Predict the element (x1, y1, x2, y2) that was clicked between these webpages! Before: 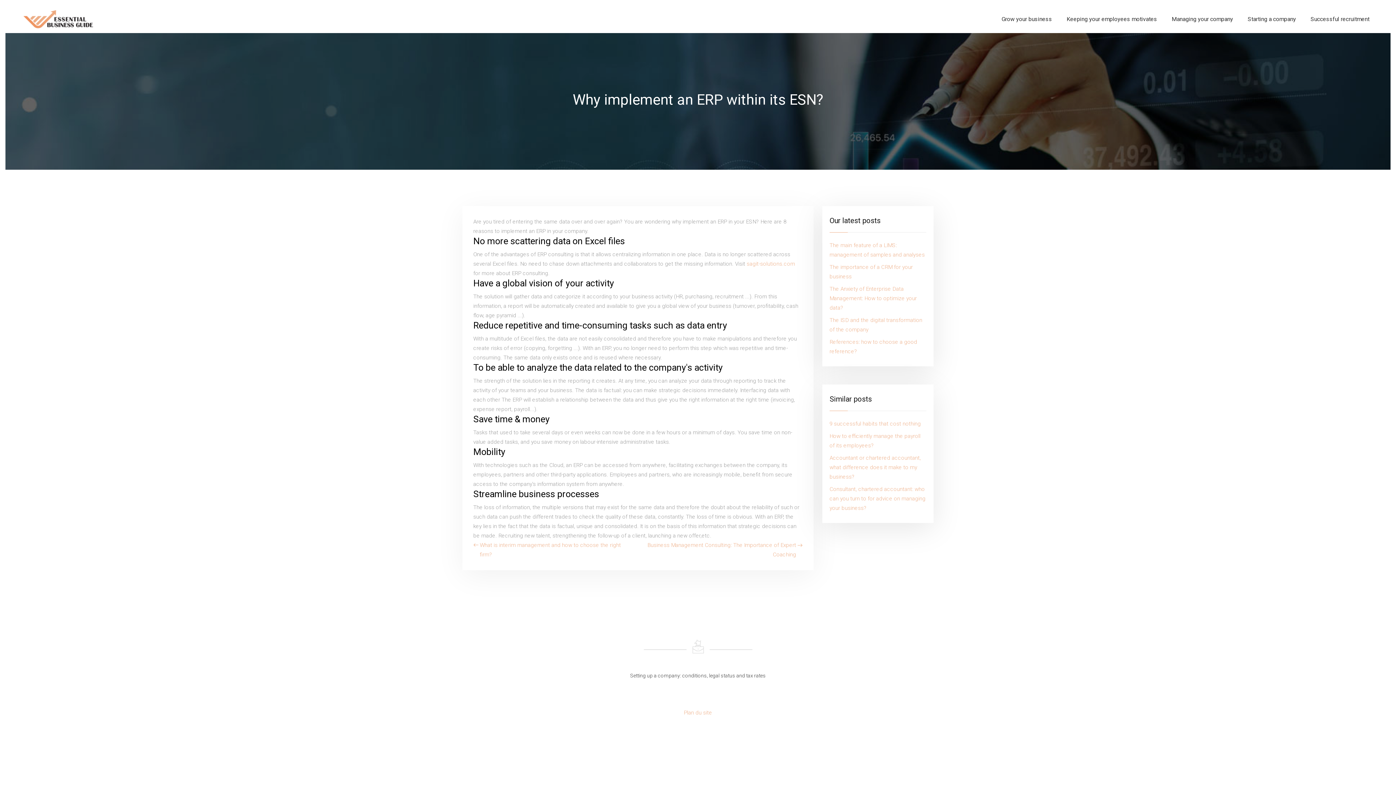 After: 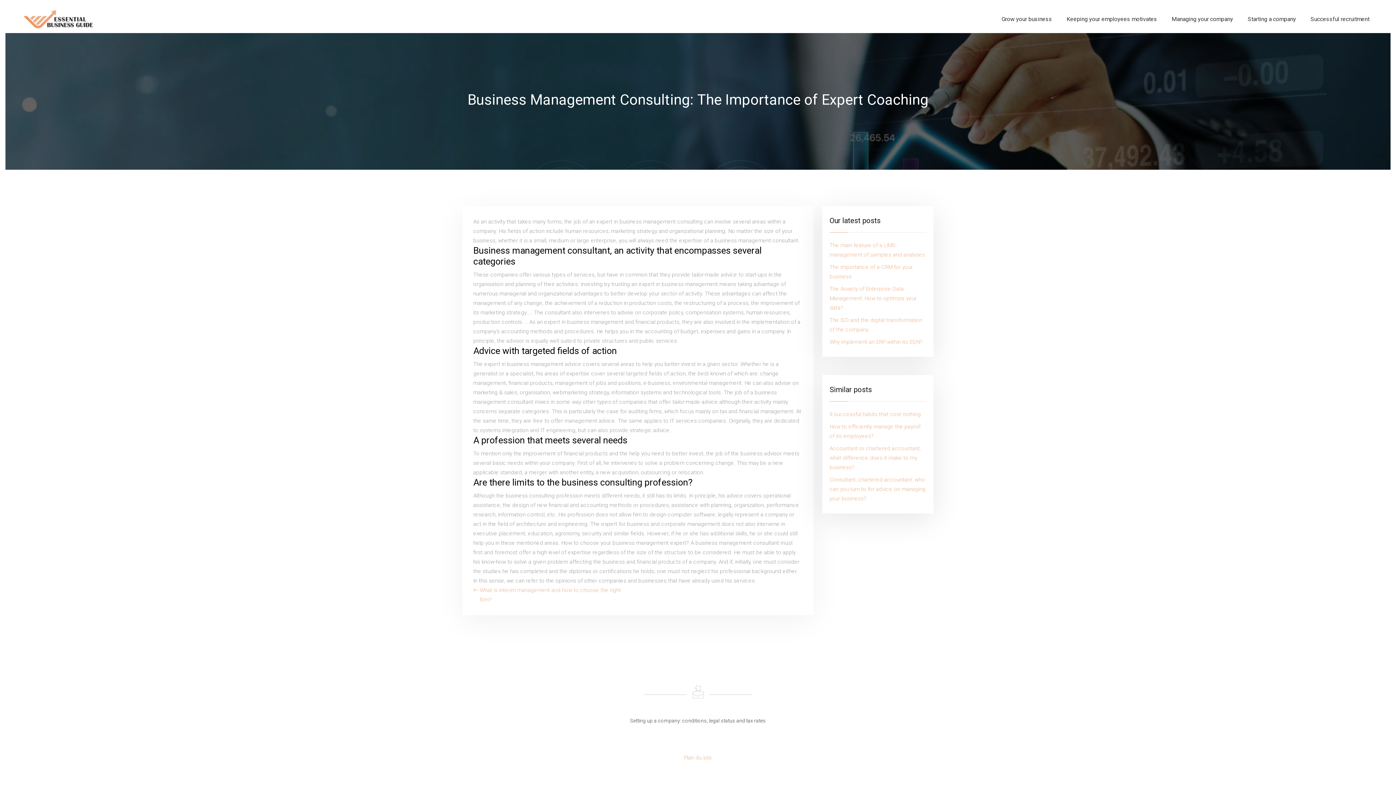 Action: label: Business Management Consulting: The Importance of Expert Coaching bbox: (642, 540, 802, 559)